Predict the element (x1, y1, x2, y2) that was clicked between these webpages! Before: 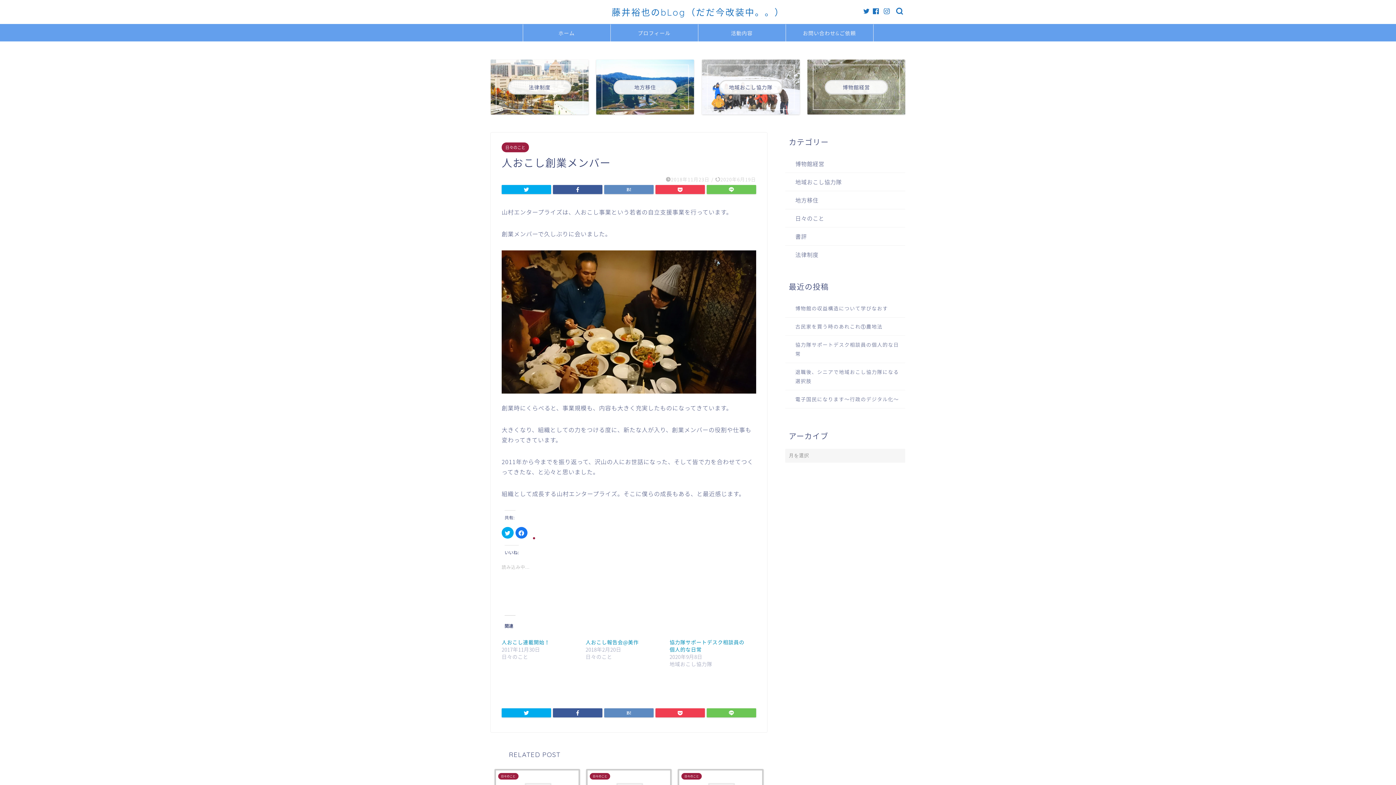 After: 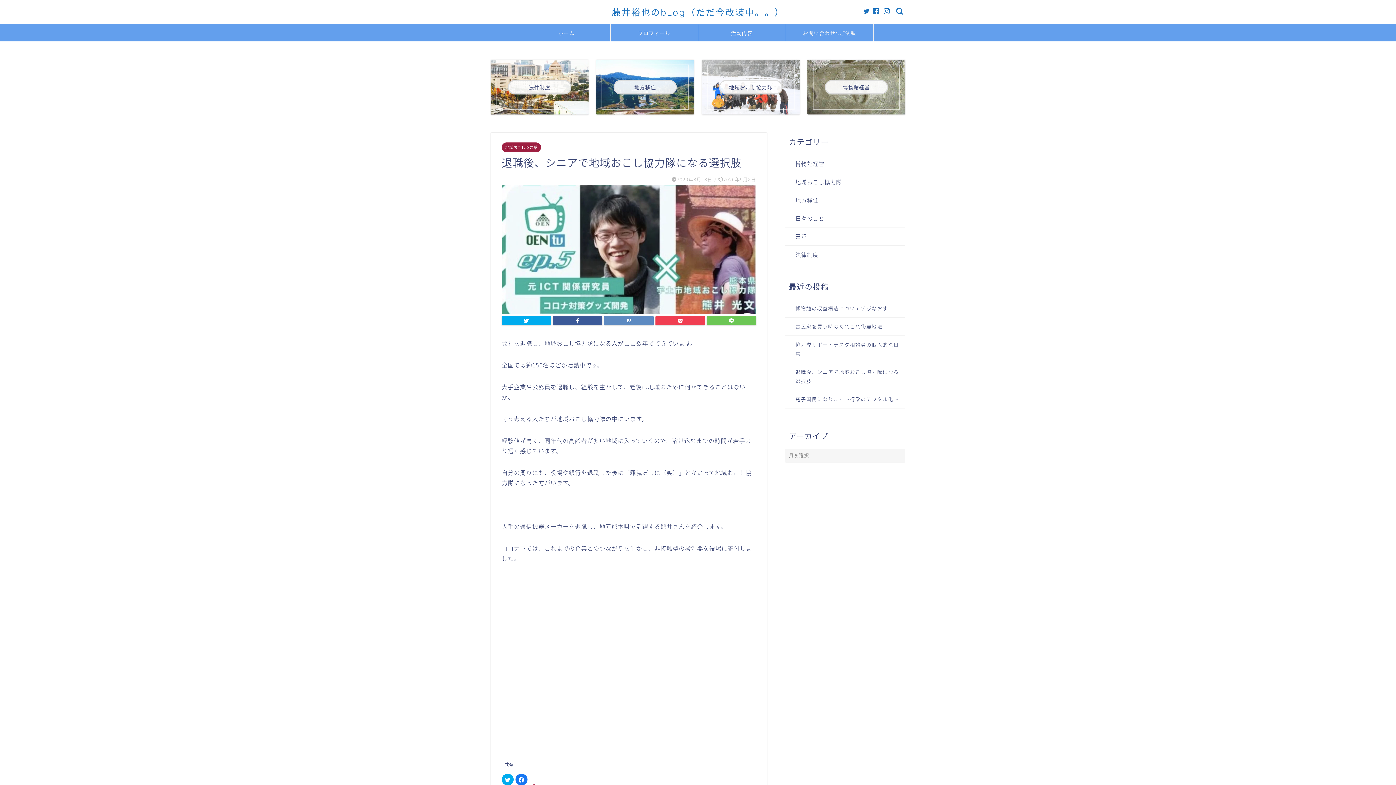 Action: bbox: (785, 363, 904, 390) label: 退職後、シニアで地域おこし協力隊になる選択肢